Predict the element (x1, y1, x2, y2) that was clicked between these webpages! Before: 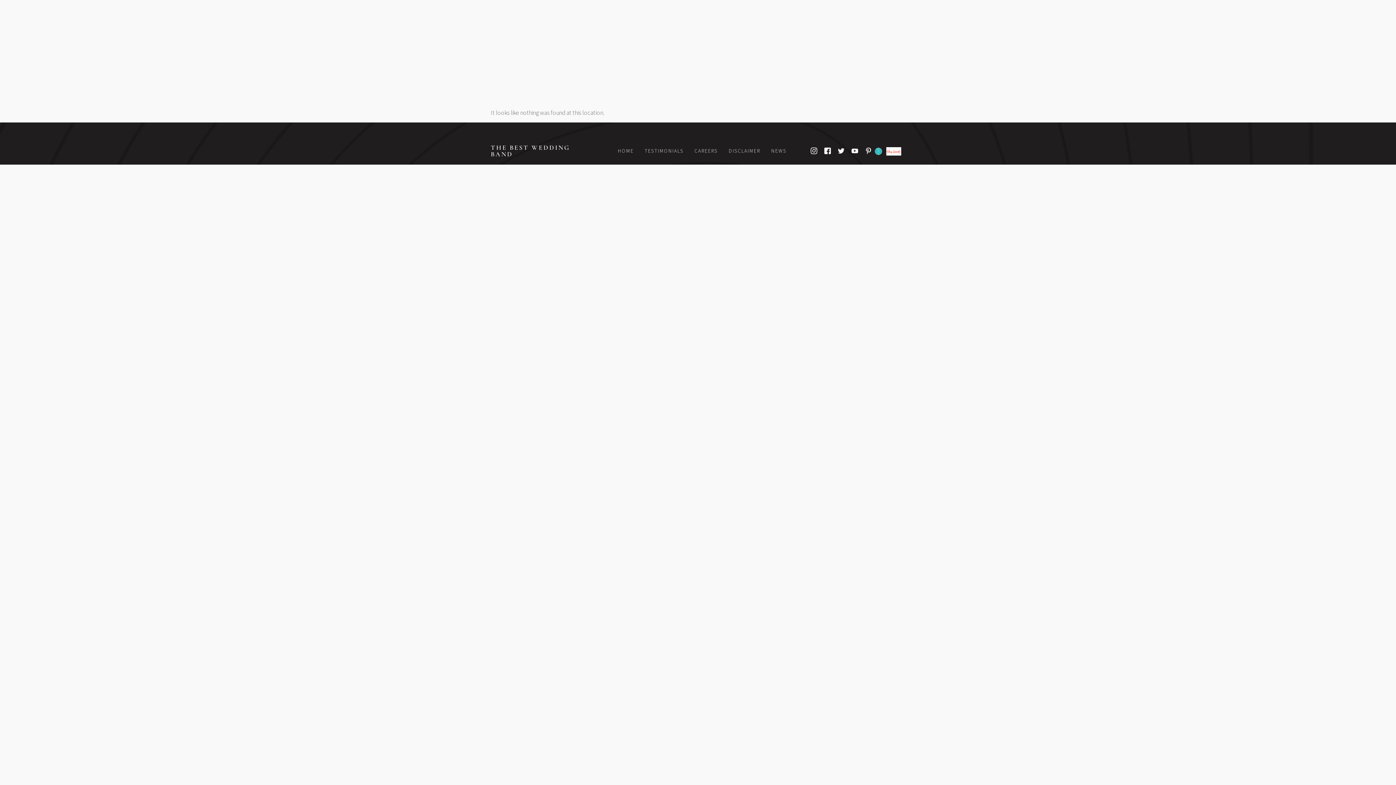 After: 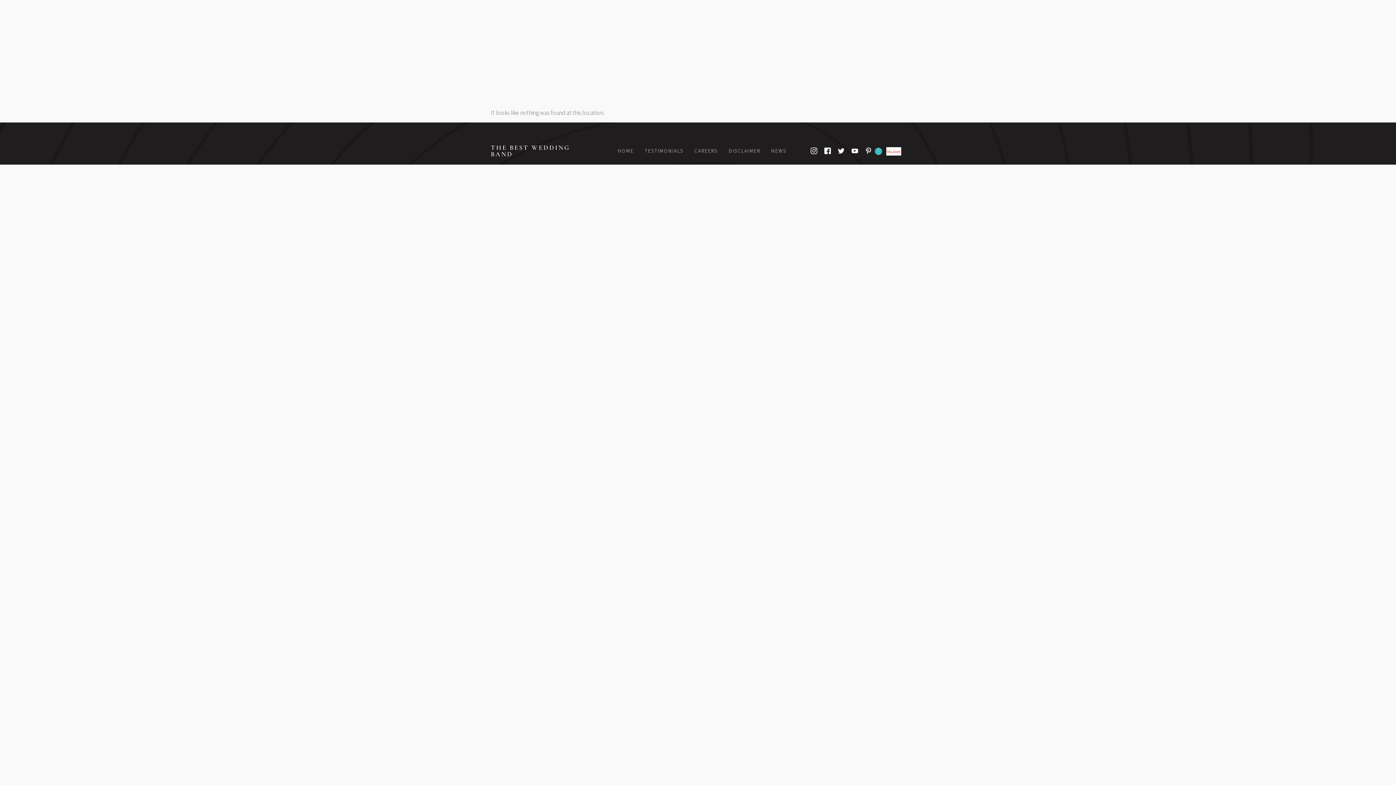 Action: bbox: (837, 147, 847, 154)